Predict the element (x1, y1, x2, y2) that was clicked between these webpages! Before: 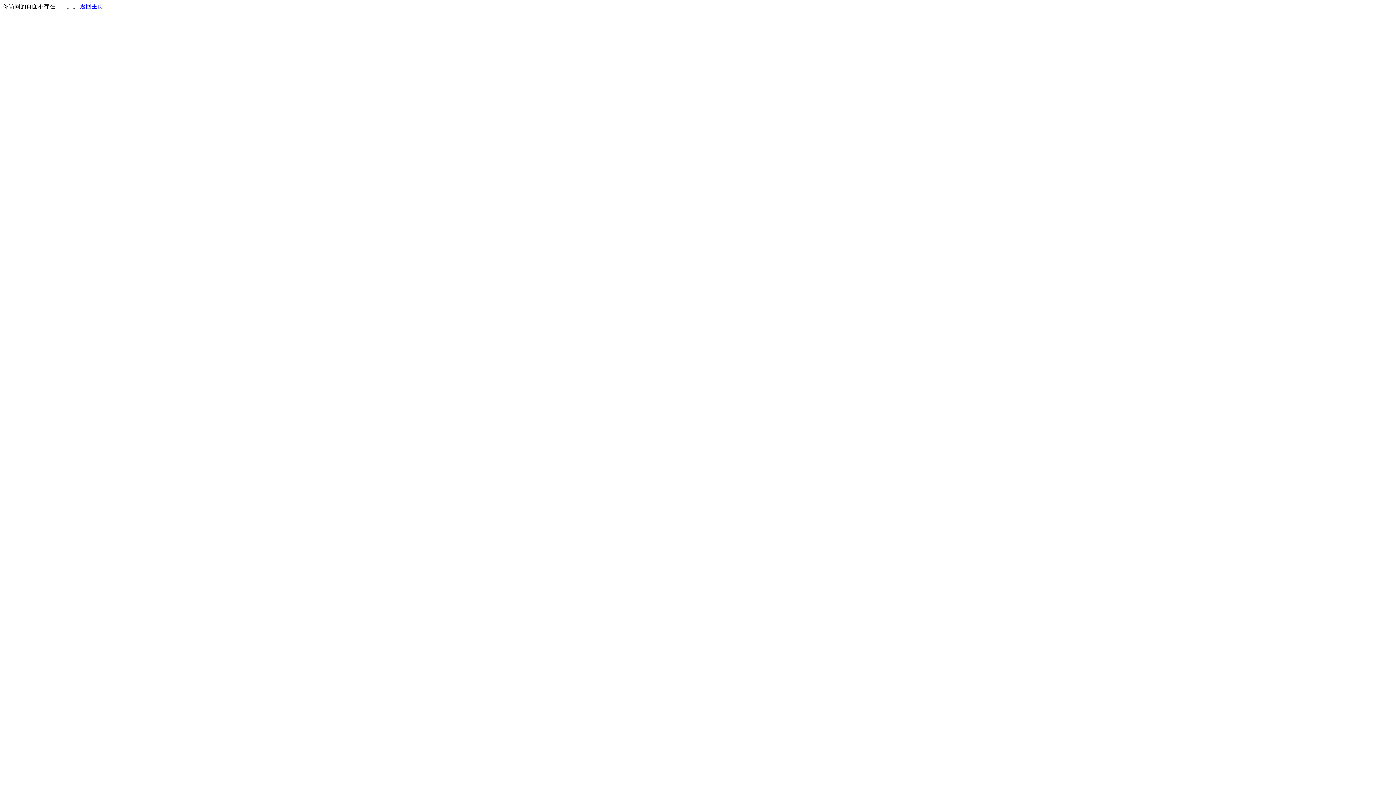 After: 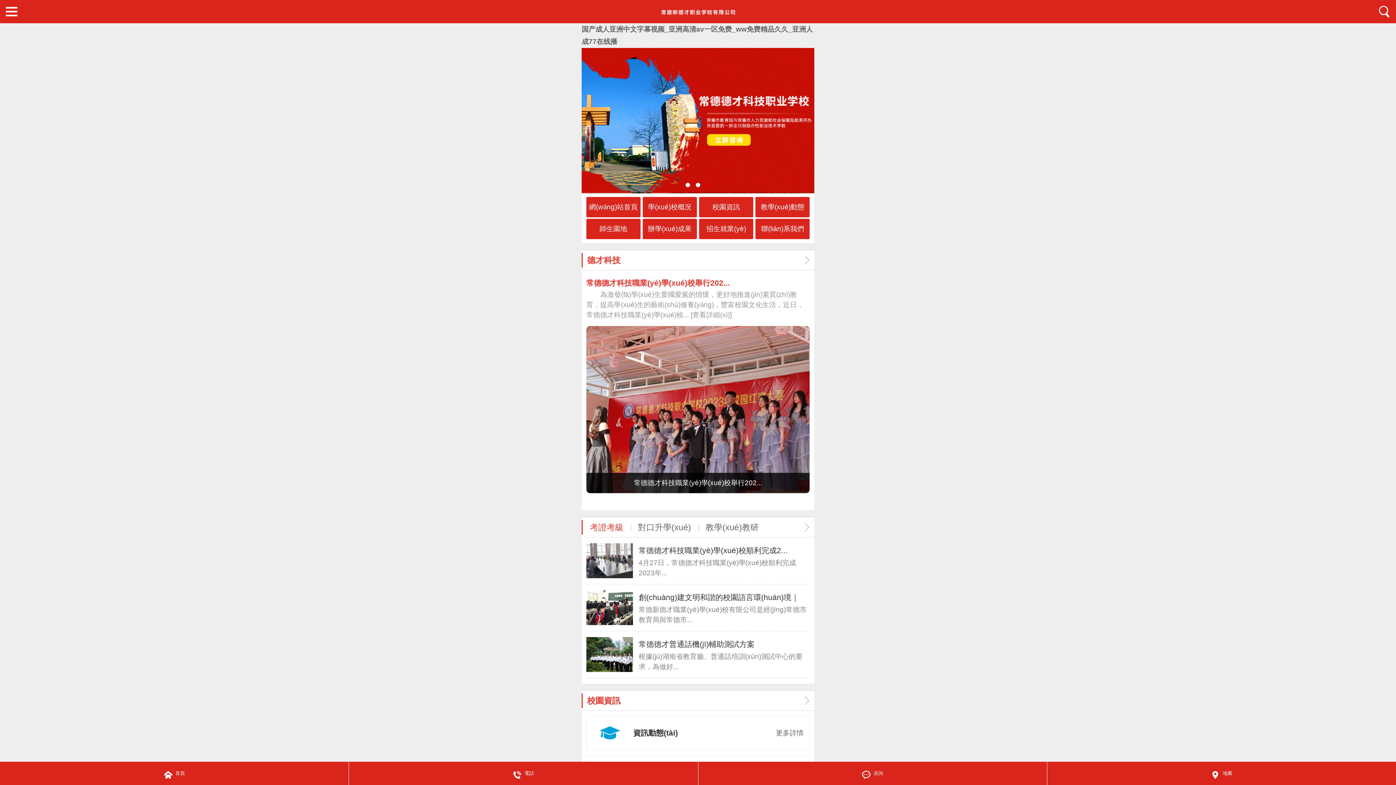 Action: label: 返回主页 bbox: (80, 3, 103, 9)